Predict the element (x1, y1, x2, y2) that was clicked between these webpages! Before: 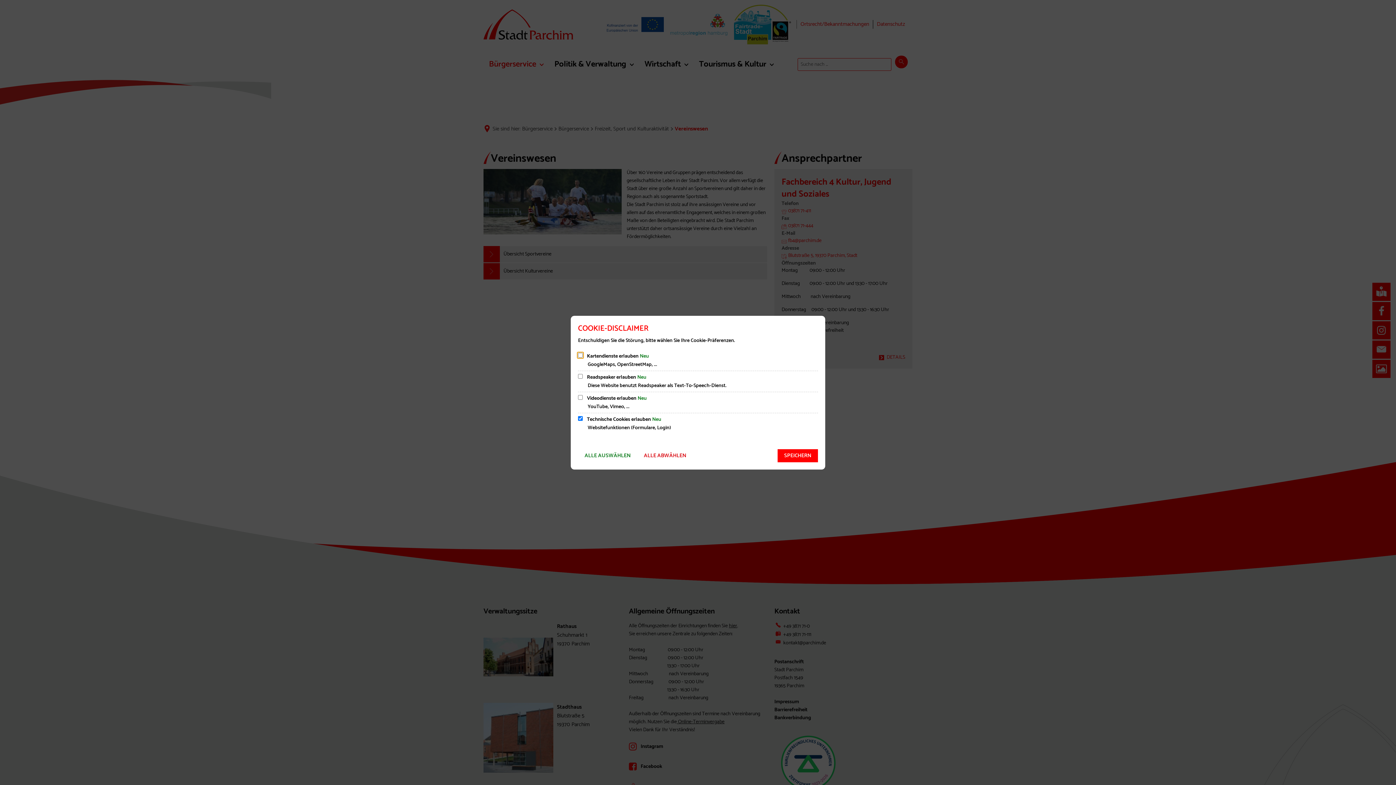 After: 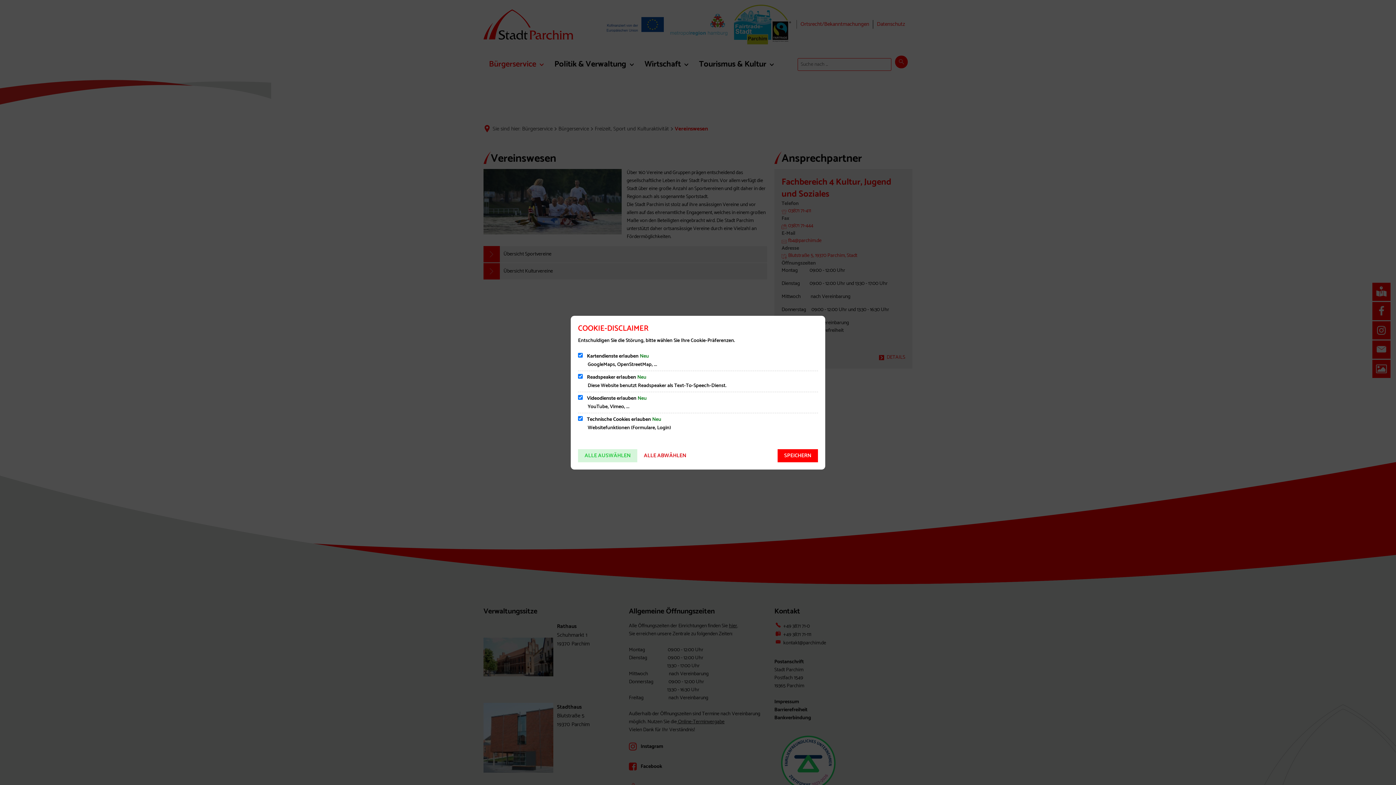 Action: bbox: (578, 449, 637, 462) label: ALLE AUSWÄHLEN